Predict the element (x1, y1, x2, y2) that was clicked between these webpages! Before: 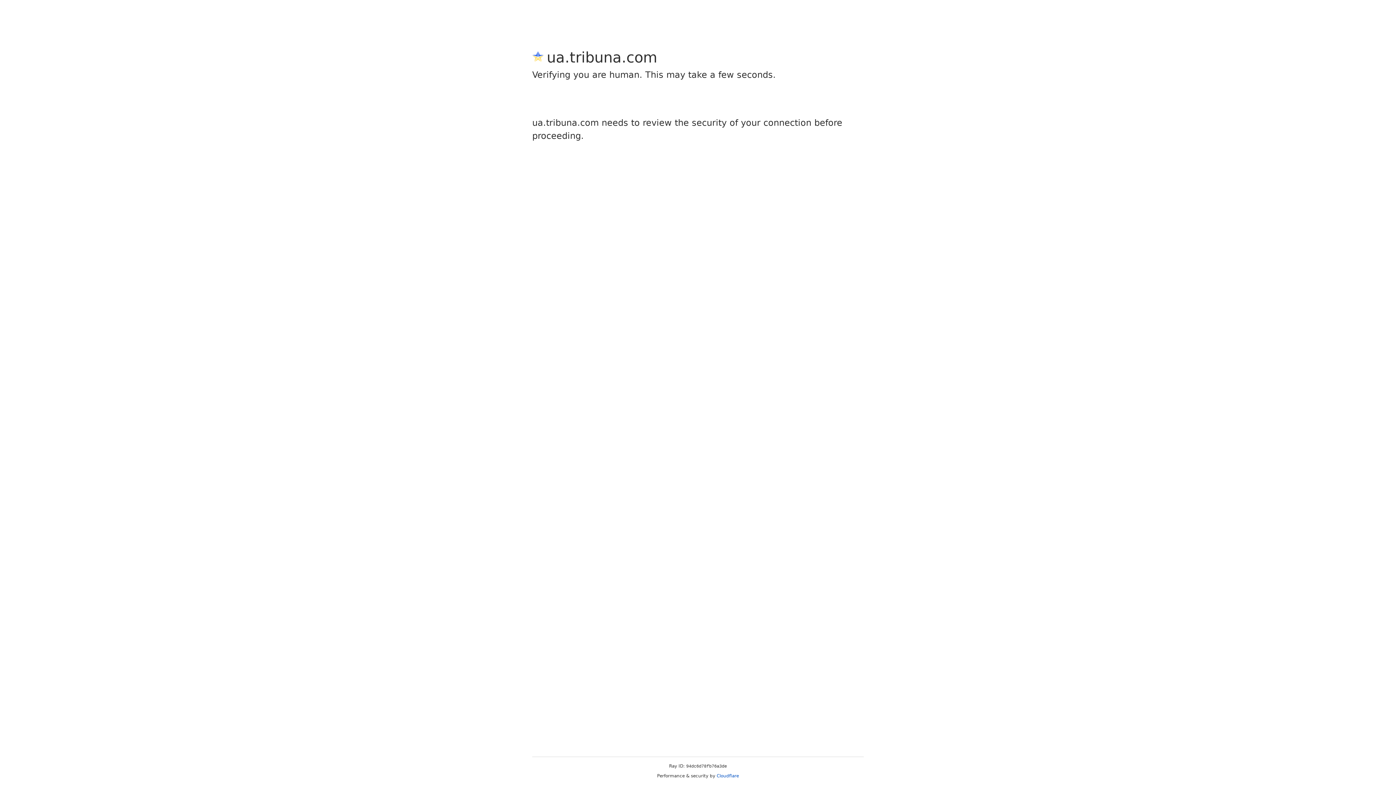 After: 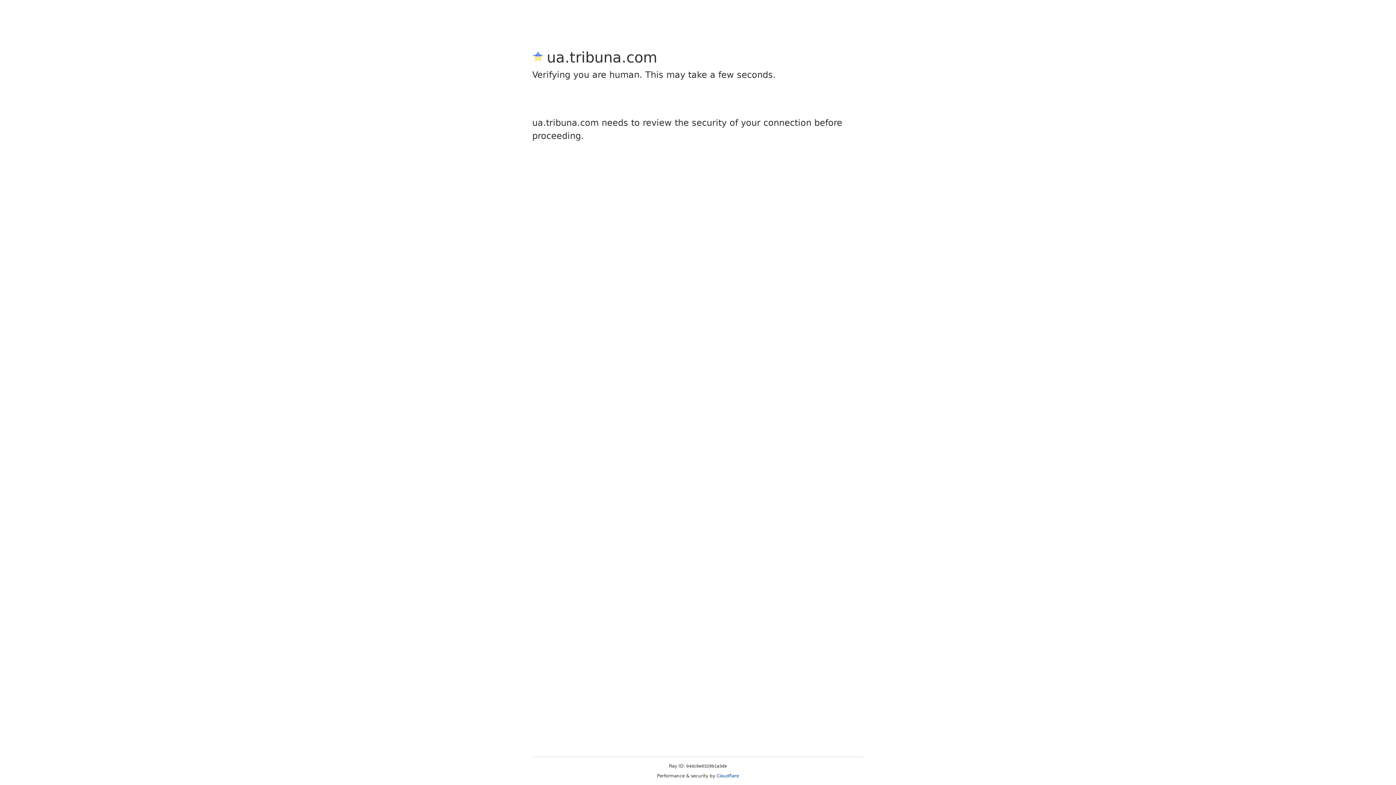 Action: bbox: (716, 773, 739, 778) label: Cloudflare